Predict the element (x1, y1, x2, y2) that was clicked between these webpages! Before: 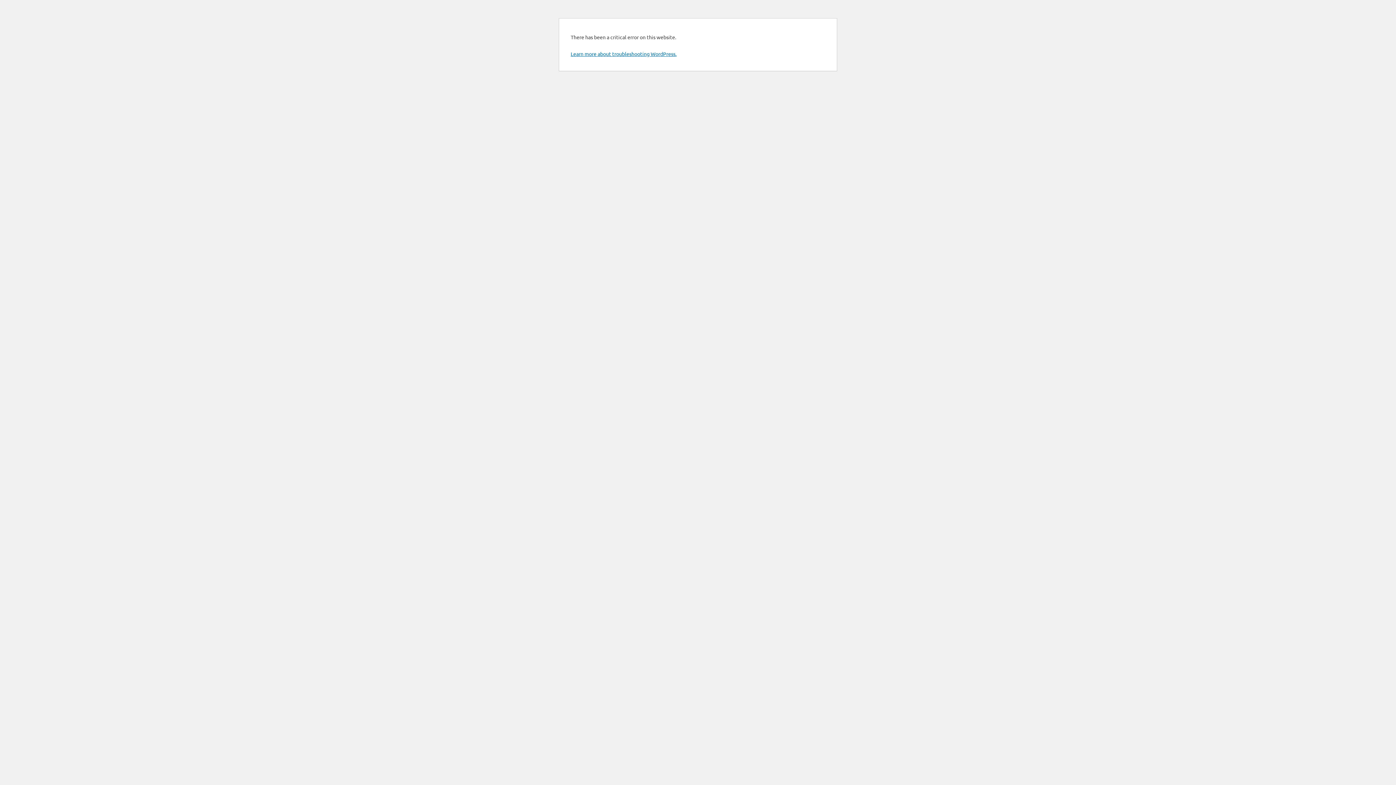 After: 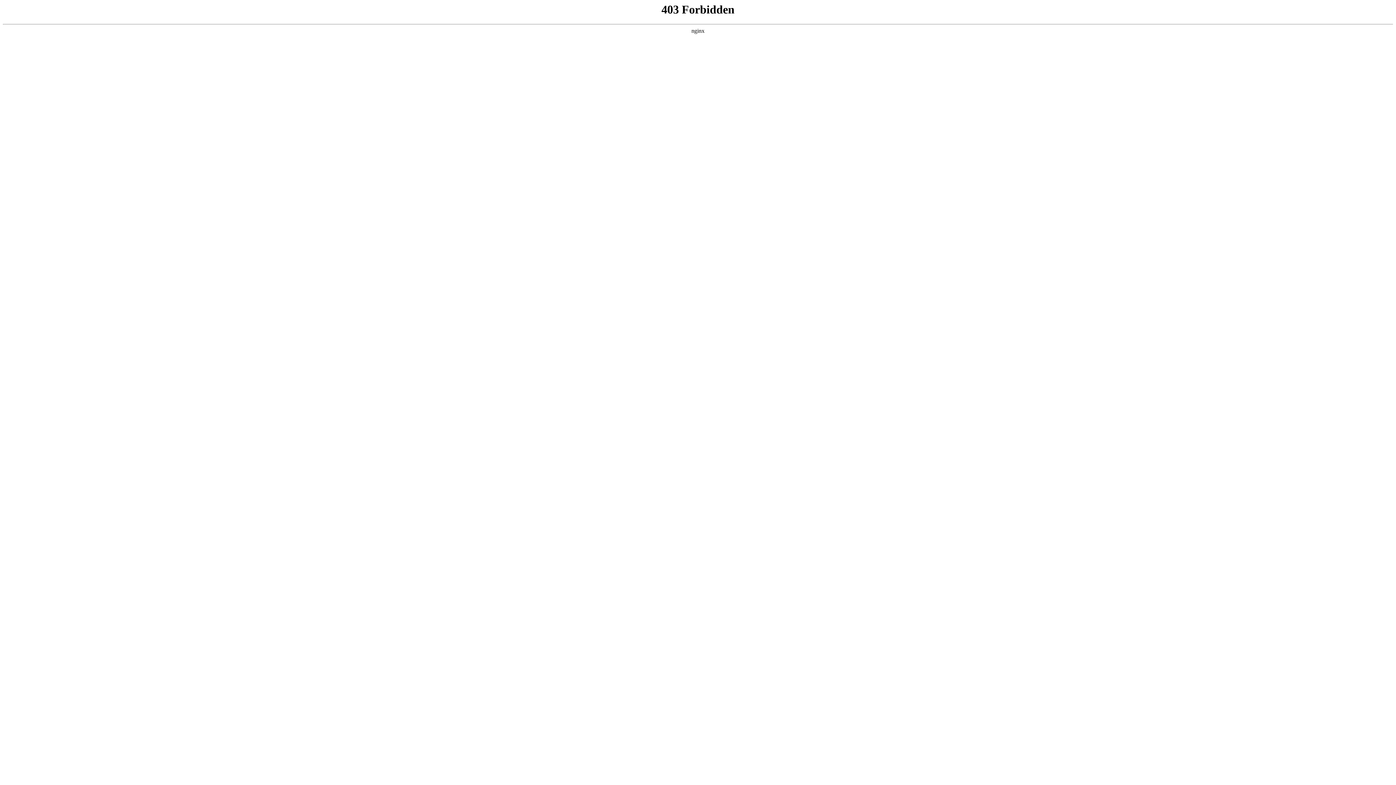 Action: bbox: (570, 50, 676, 57) label: Learn more about troubleshooting WordPress.